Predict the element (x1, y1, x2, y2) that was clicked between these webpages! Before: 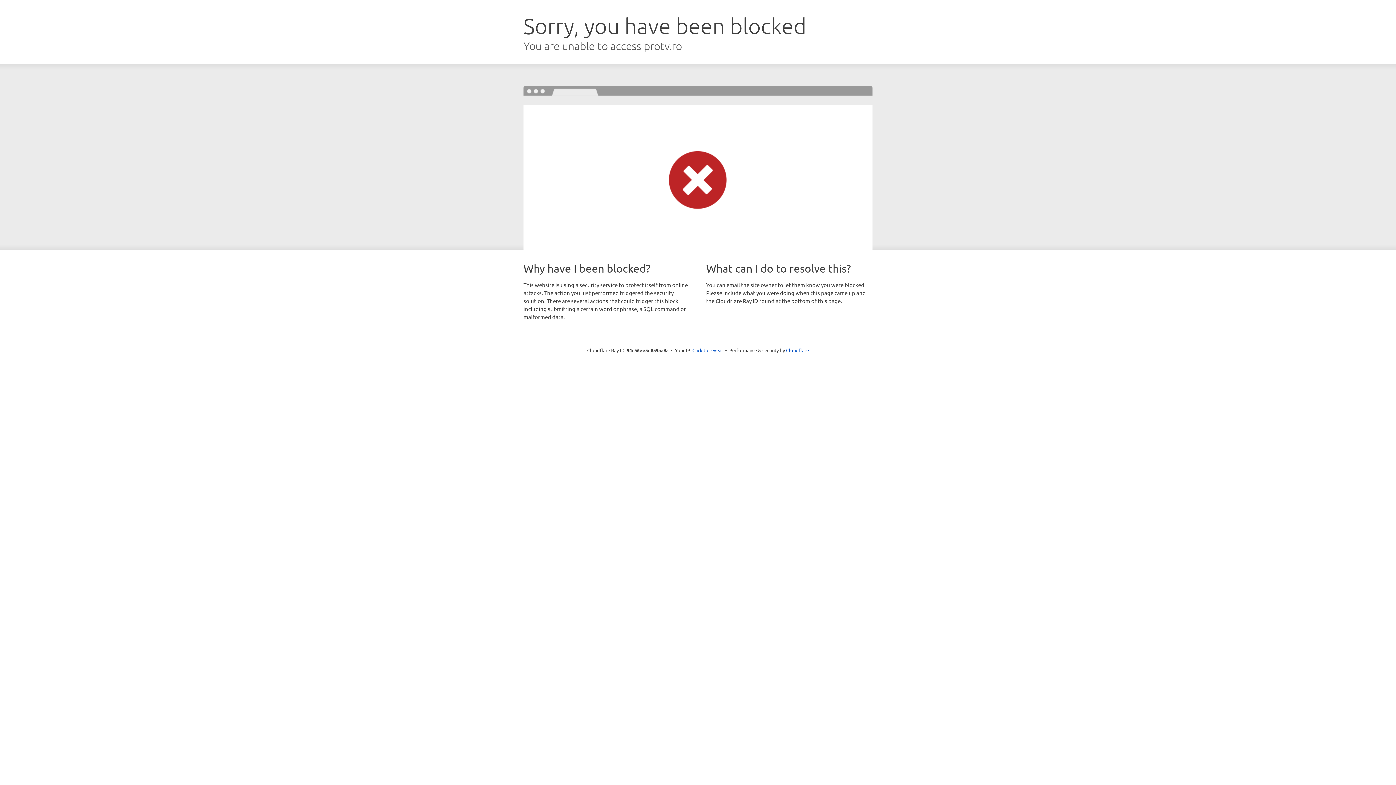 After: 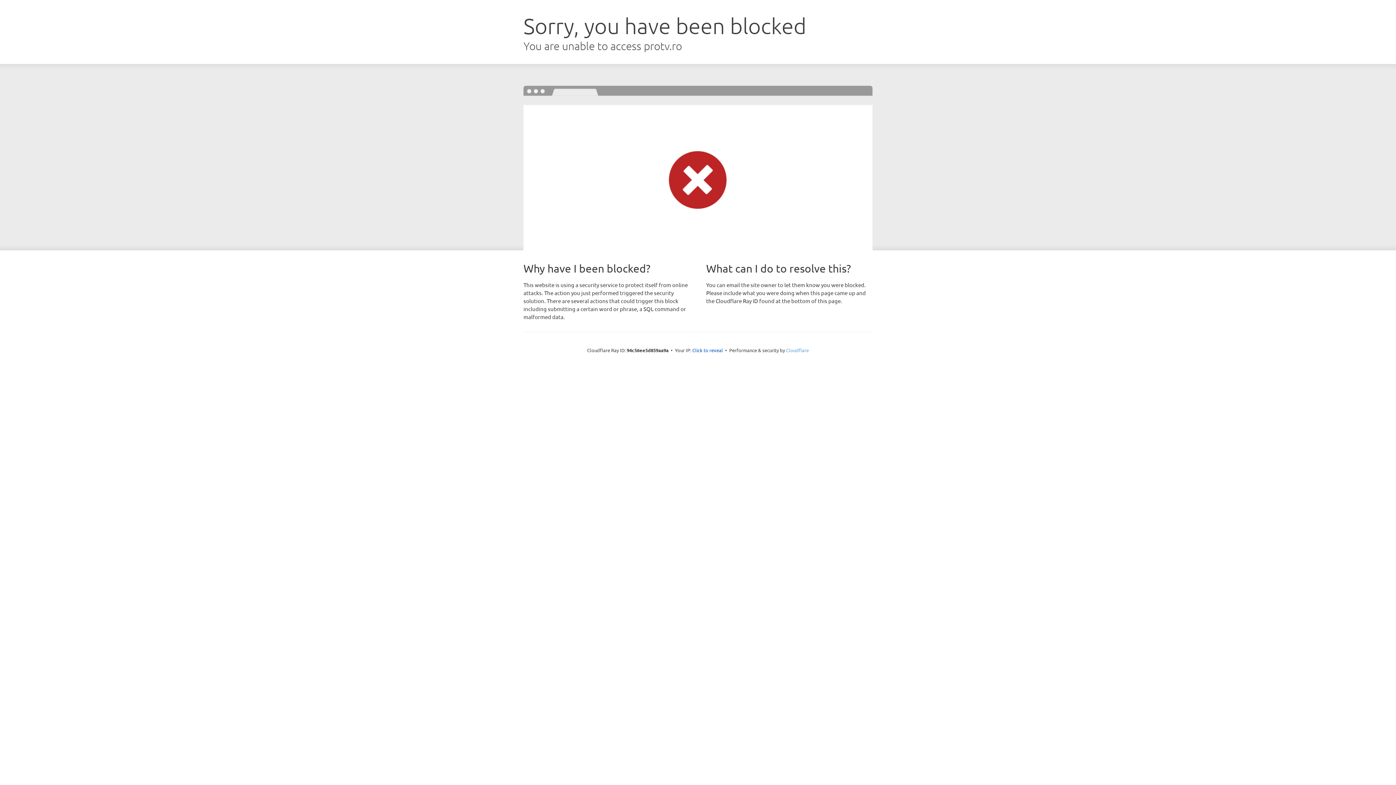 Action: label: Cloudflare bbox: (786, 347, 809, 353)